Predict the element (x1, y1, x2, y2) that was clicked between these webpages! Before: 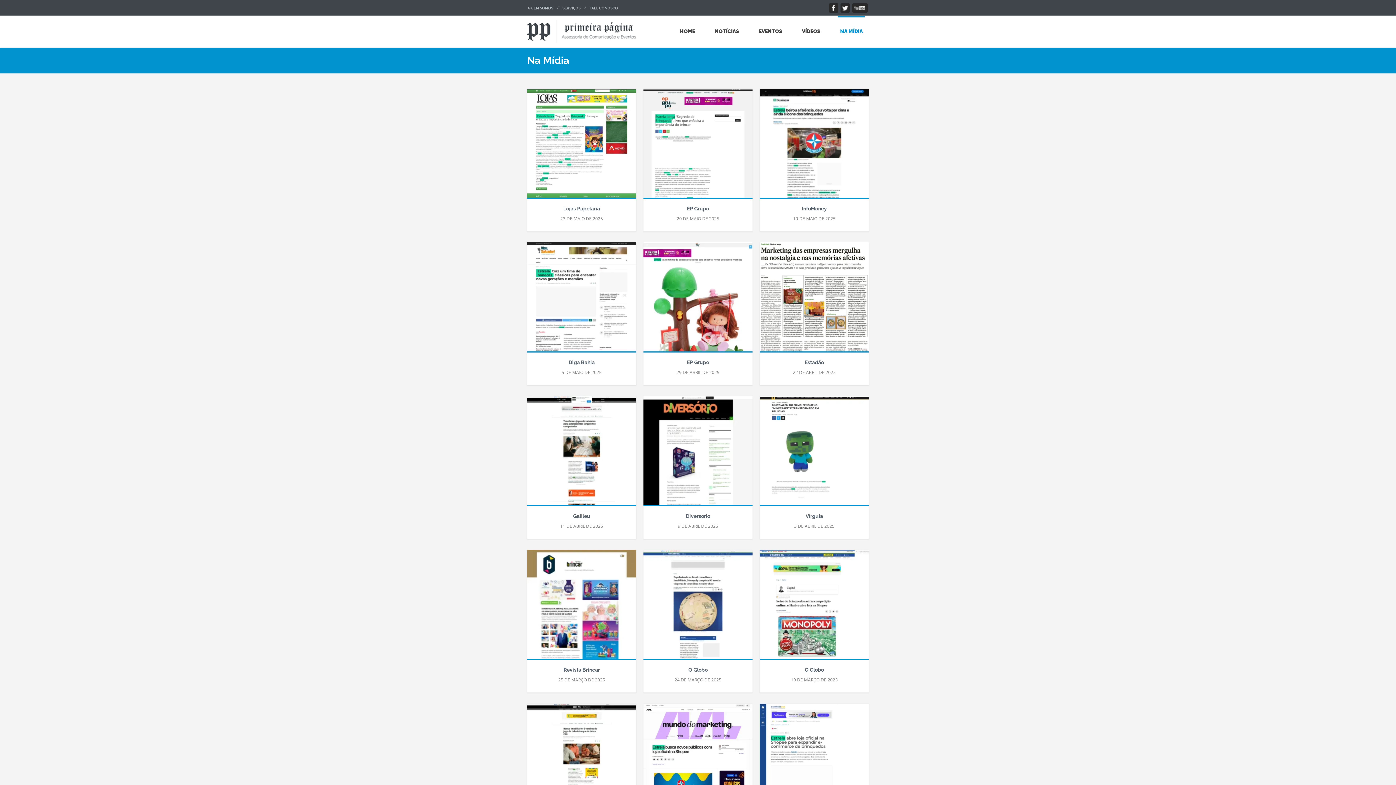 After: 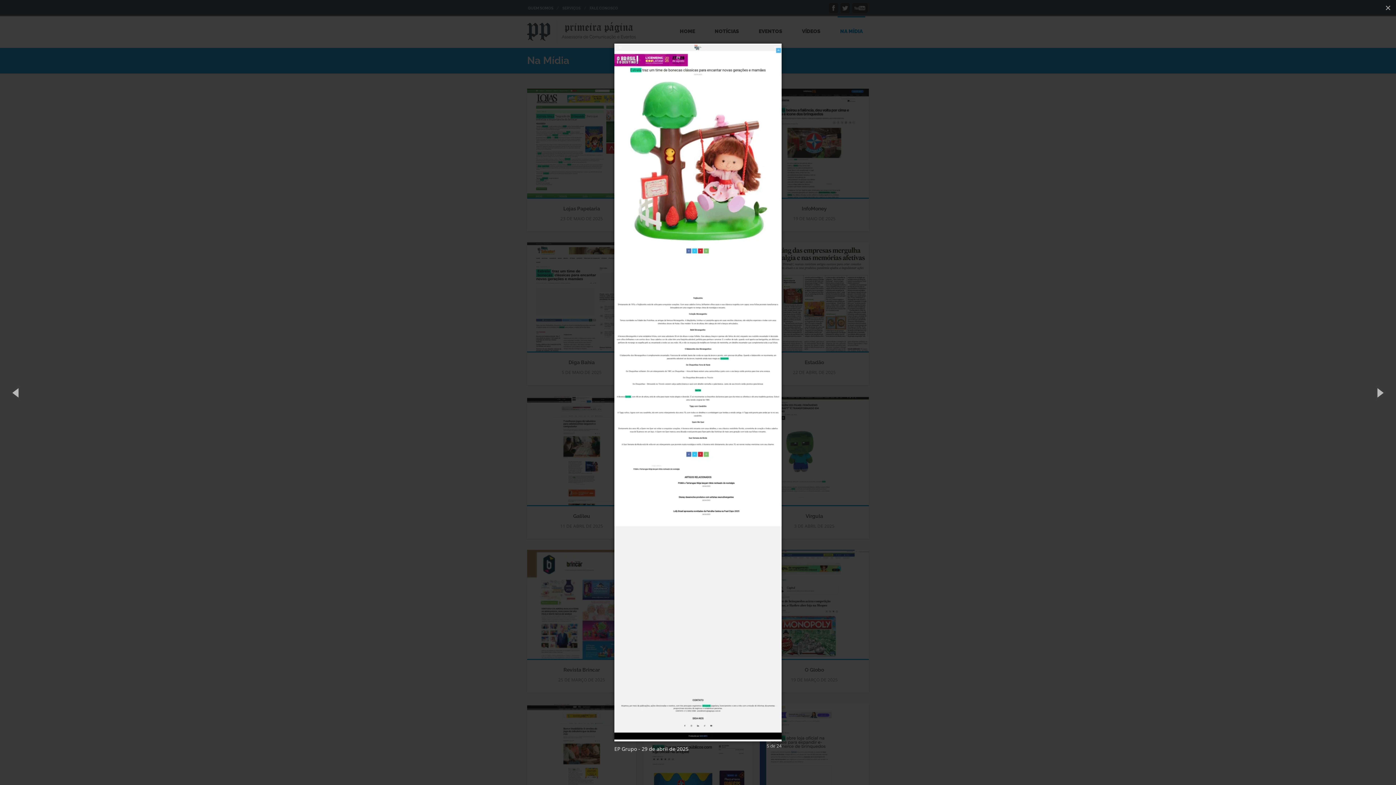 Action: bbox: (643, 242, 752, 358) label:  